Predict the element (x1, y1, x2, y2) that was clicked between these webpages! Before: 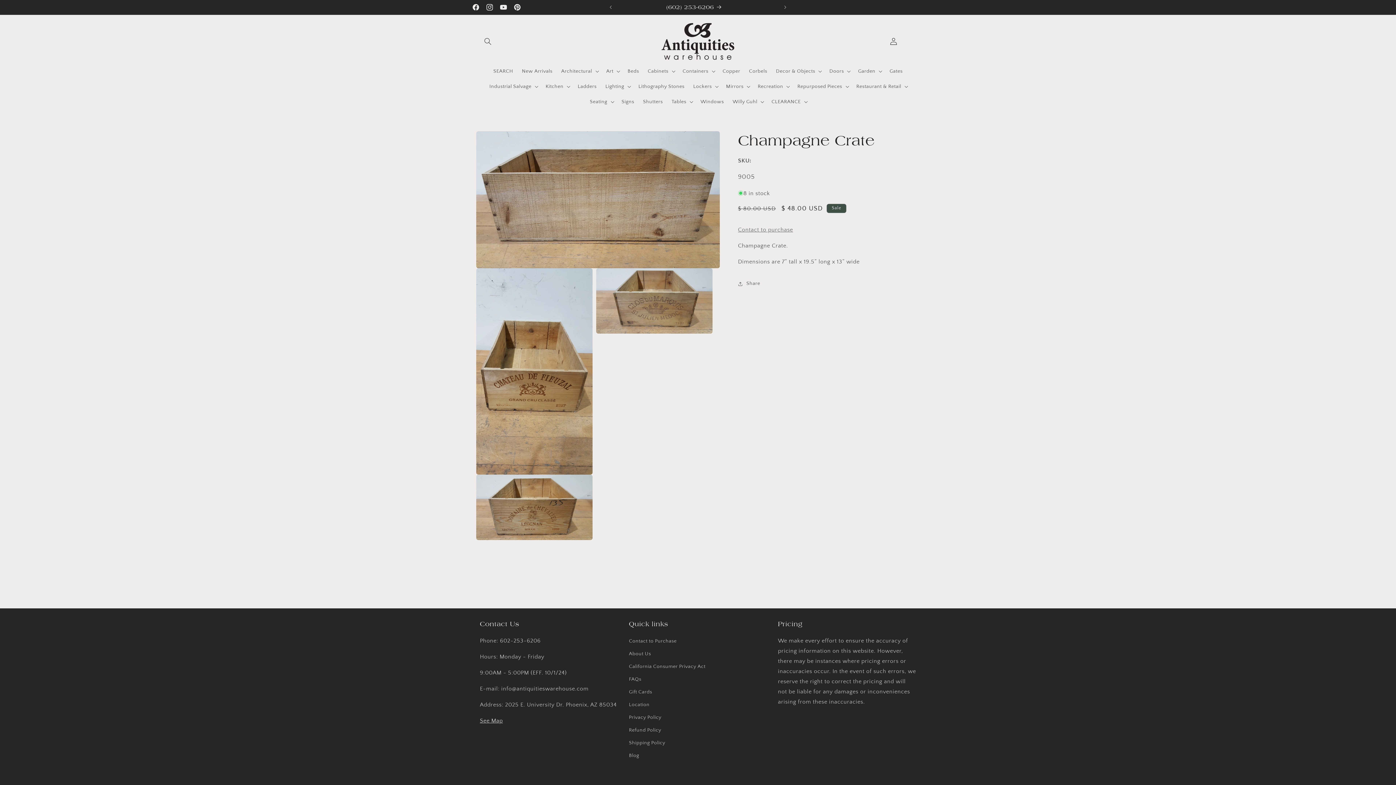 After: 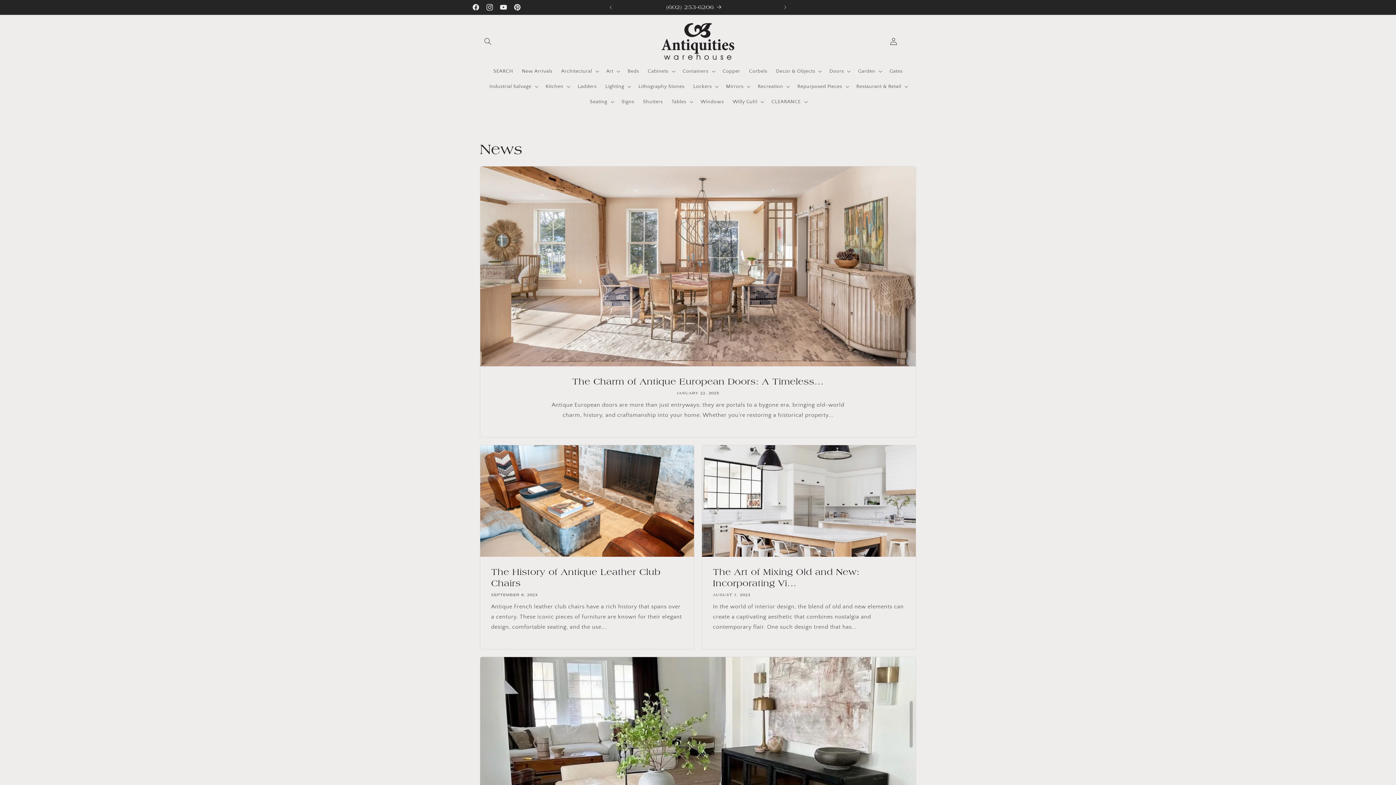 Action: label: Blog bbox: (629, 749, 639, 762)